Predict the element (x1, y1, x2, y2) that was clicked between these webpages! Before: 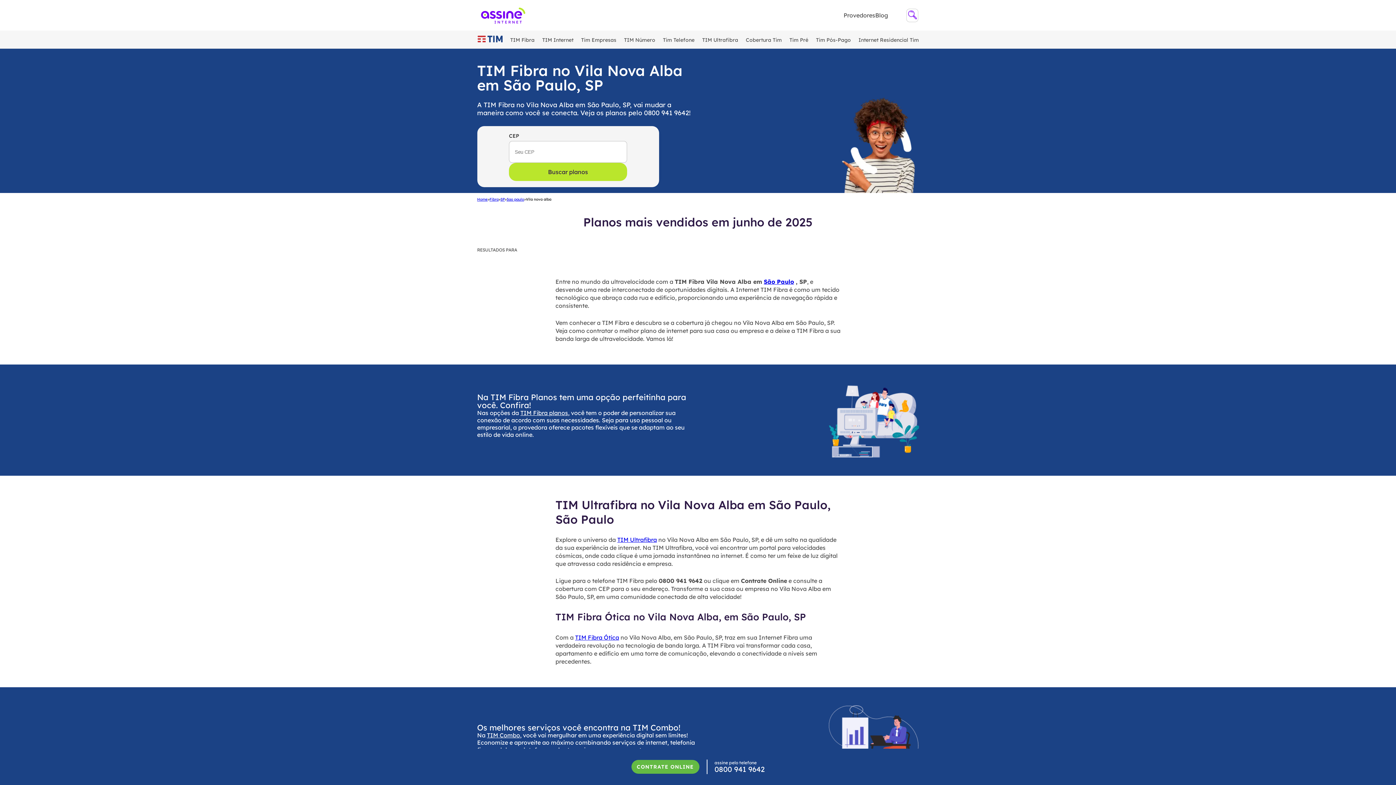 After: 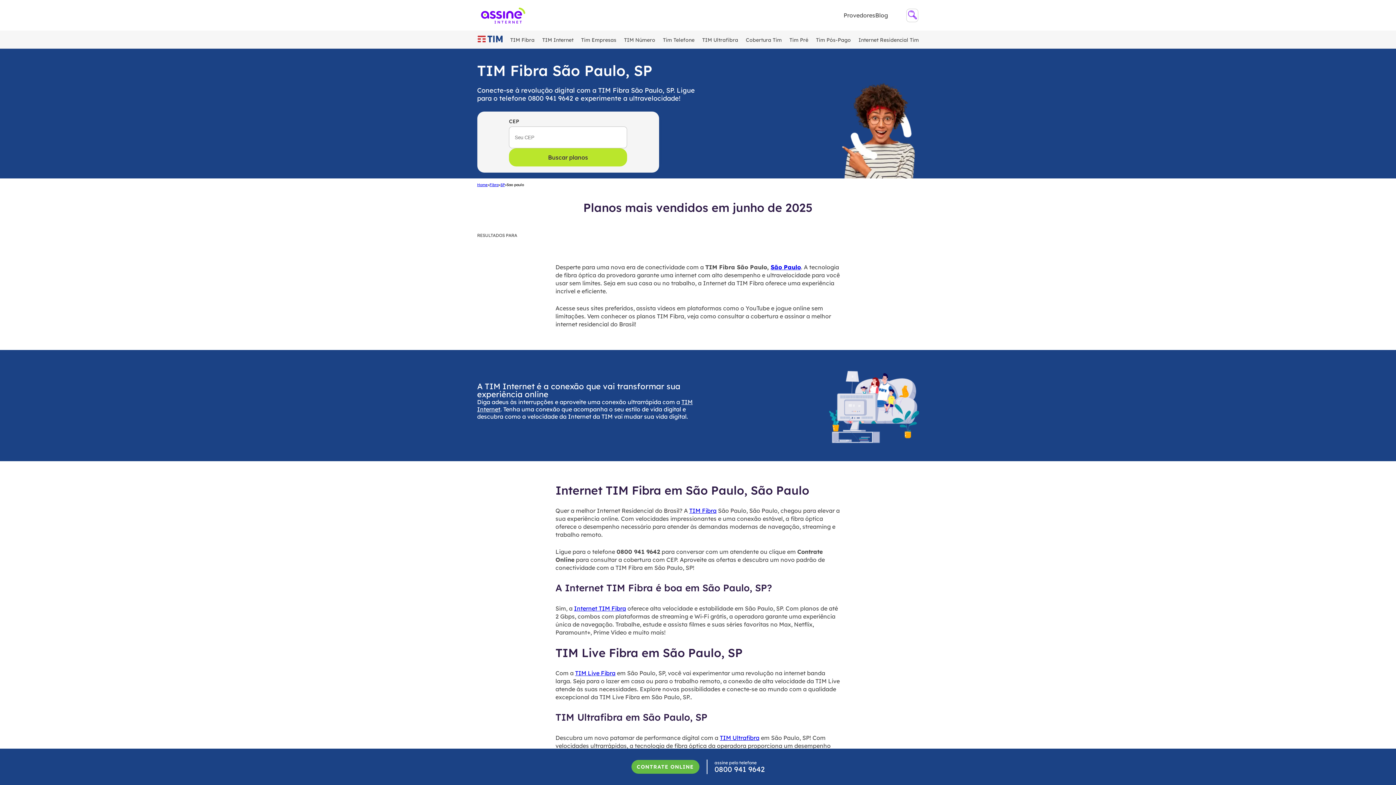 Action: bbox: (506, 197, 524, 201) label: Sao paulo